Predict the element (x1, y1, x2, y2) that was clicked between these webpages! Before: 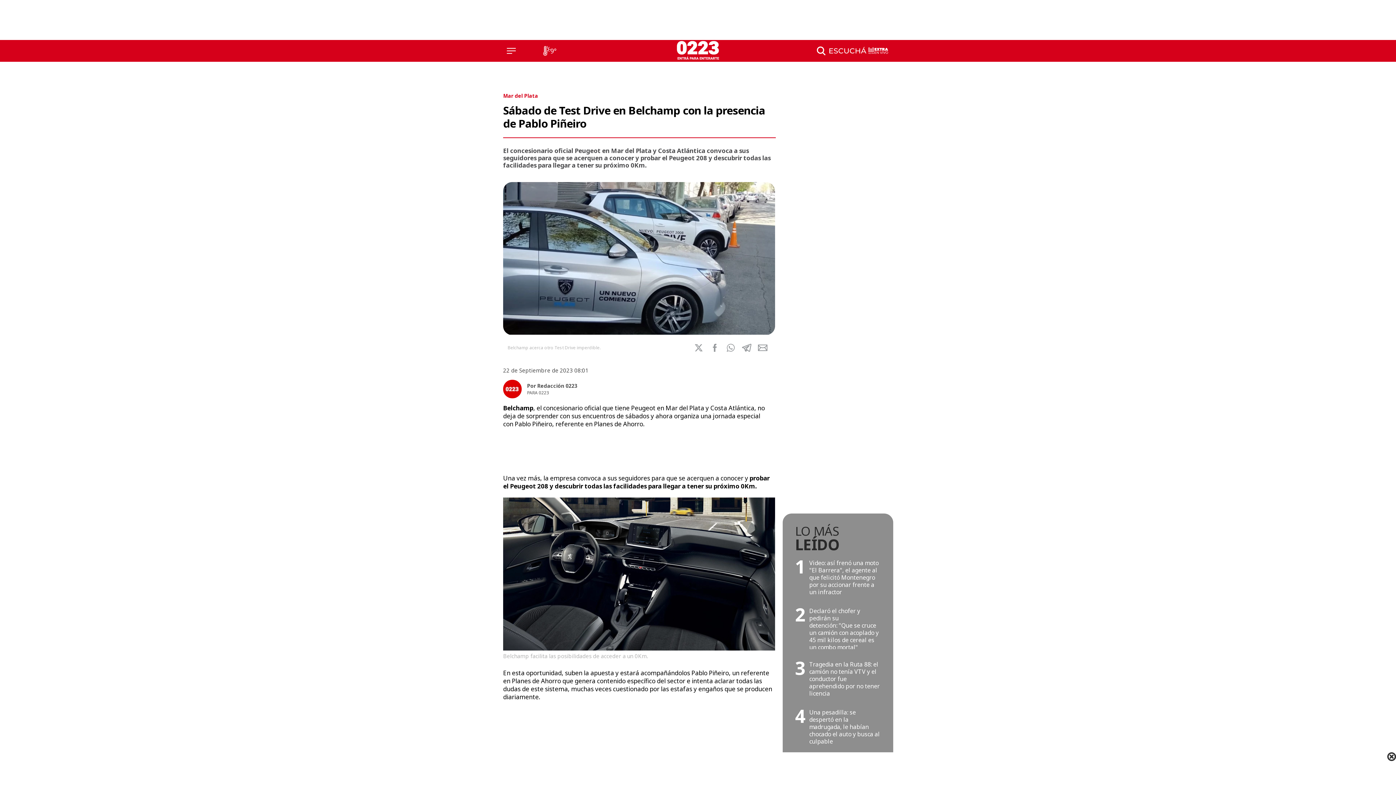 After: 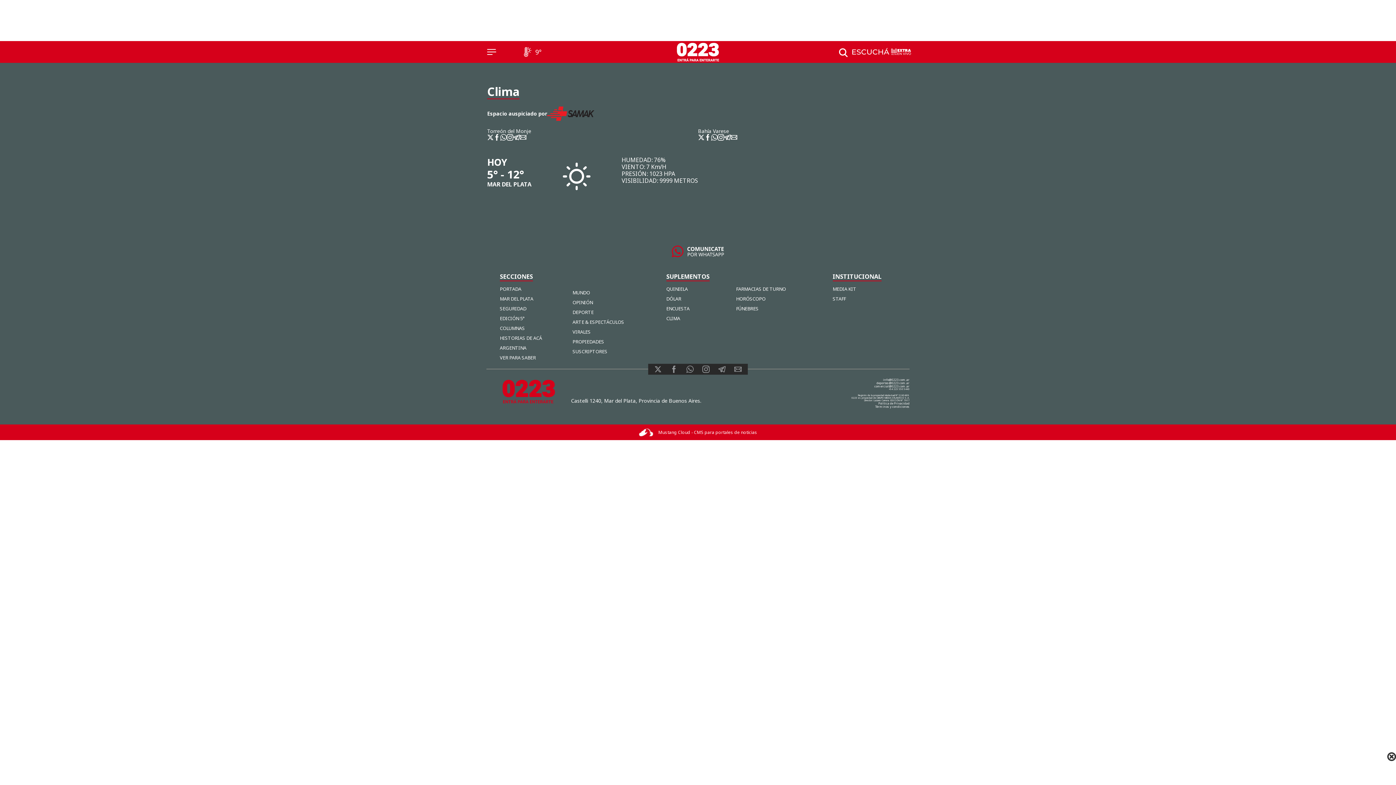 Action: label: 9° bbox: (550, 47, 556, 54)